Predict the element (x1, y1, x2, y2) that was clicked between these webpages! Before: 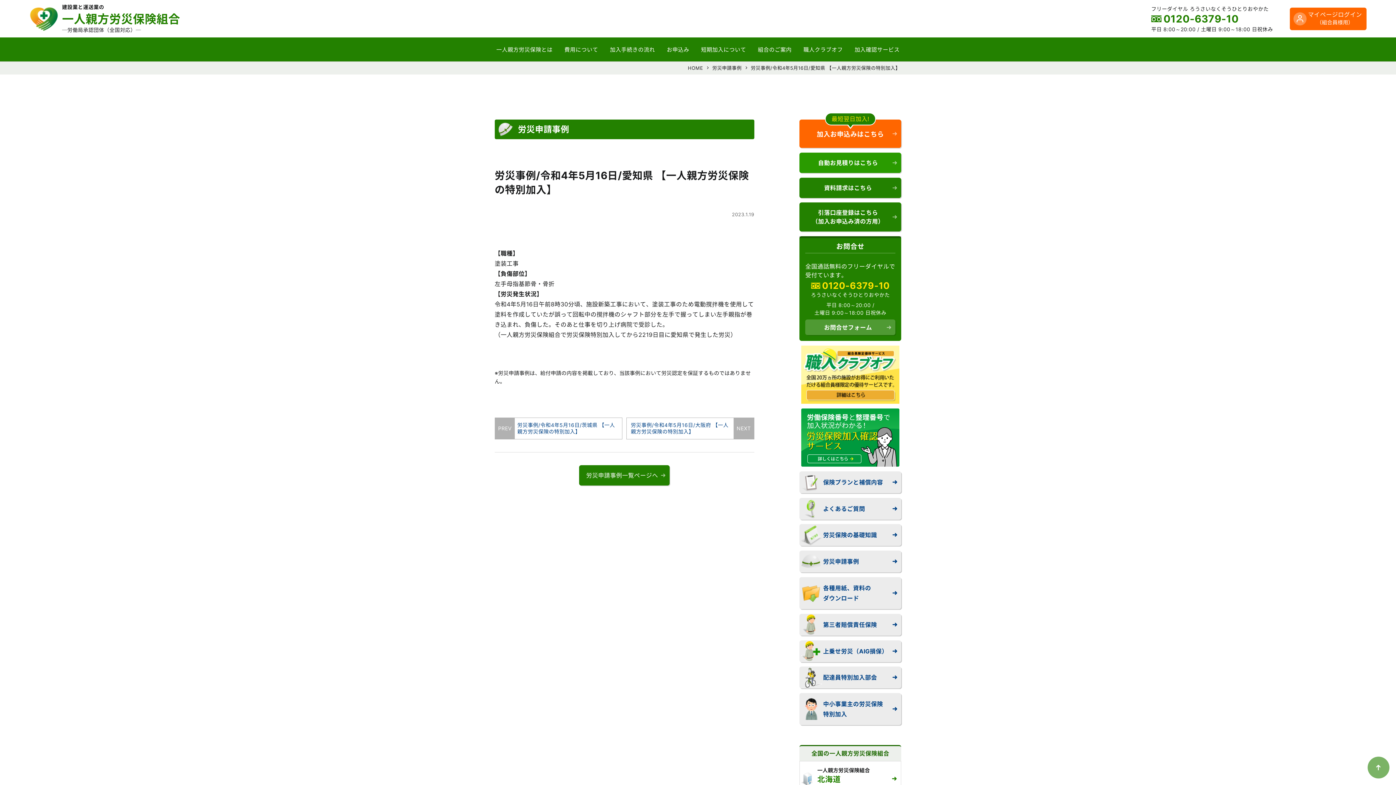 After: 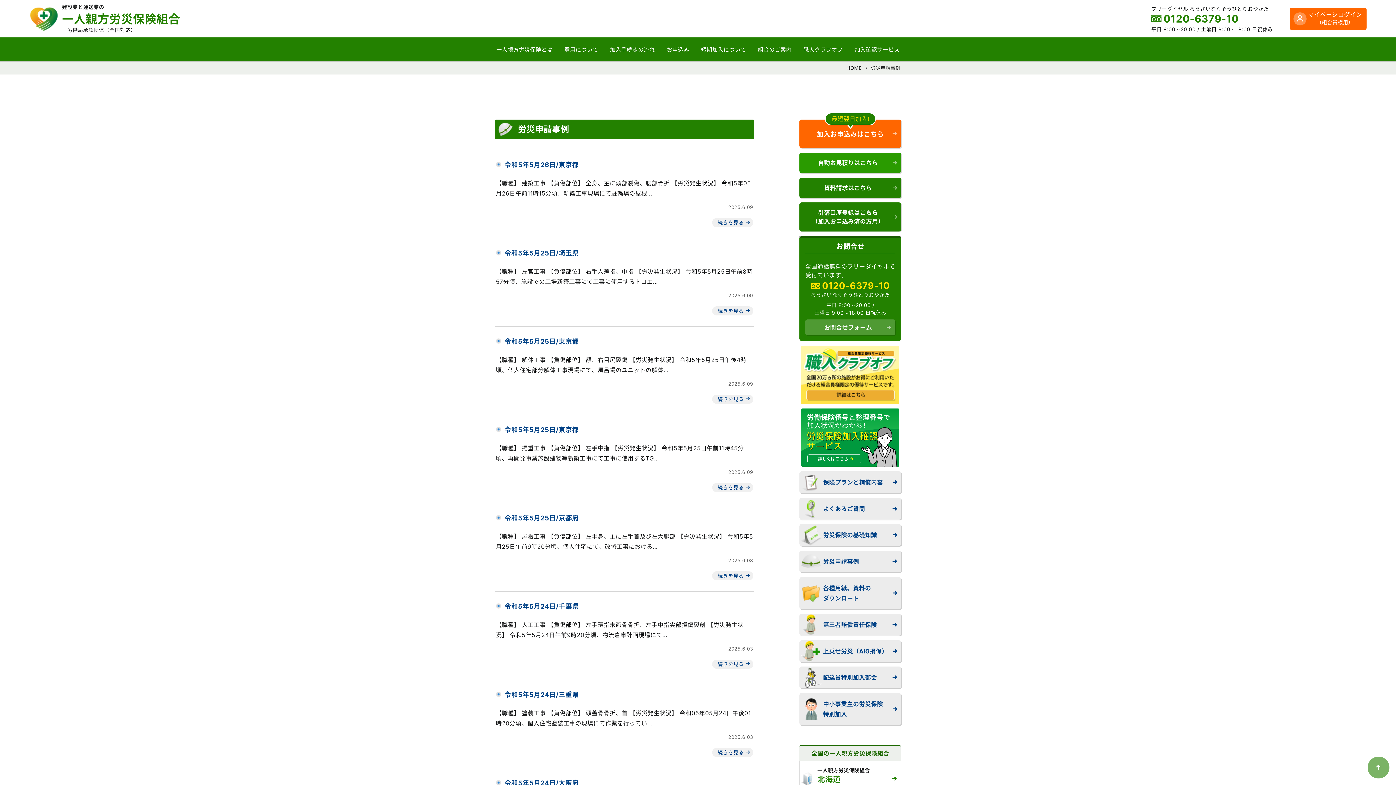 Action: bbox: (579, 465, 669, 485) label: 労災申請事例一覧ページへ